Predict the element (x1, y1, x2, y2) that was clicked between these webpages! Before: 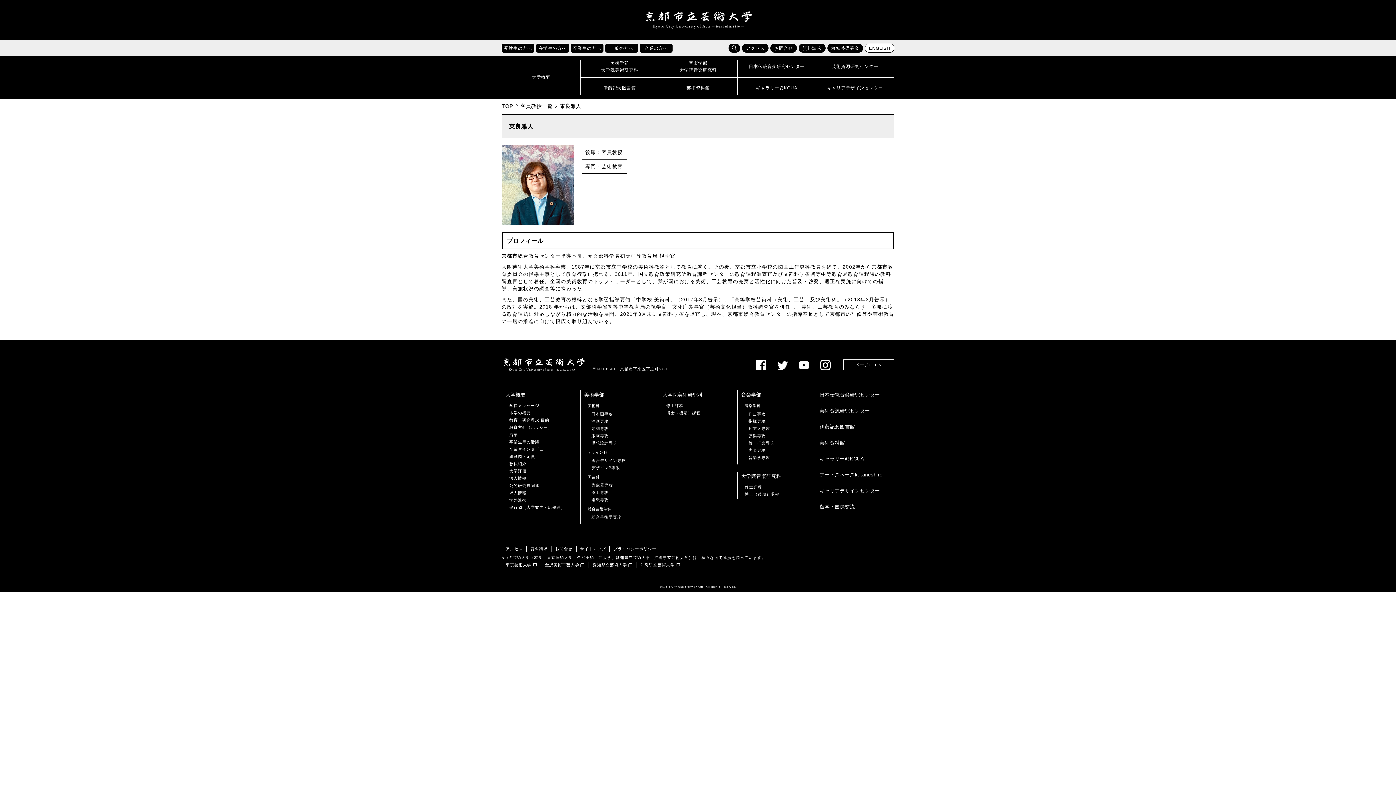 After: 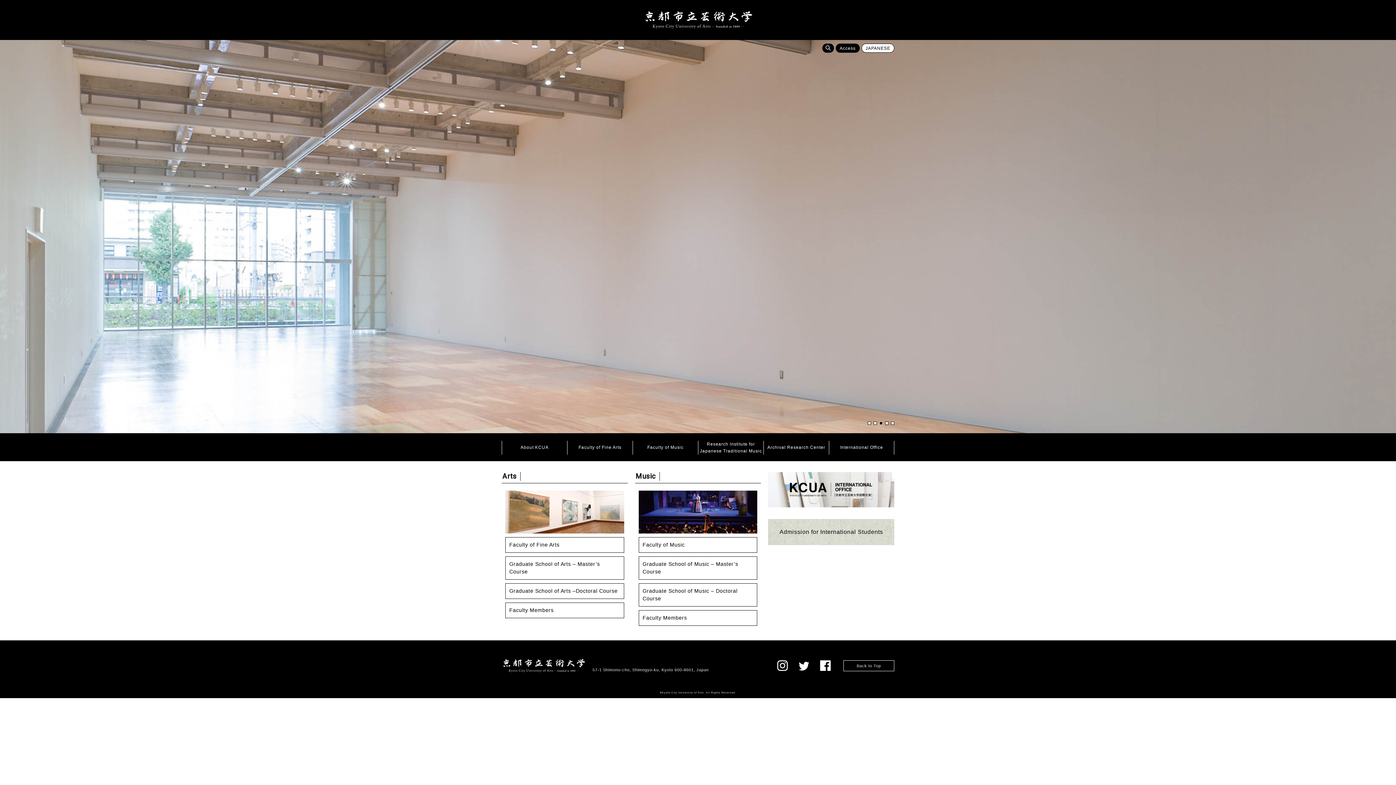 Action: bbox: (865, 43, 894, 52) label: ENGLISH